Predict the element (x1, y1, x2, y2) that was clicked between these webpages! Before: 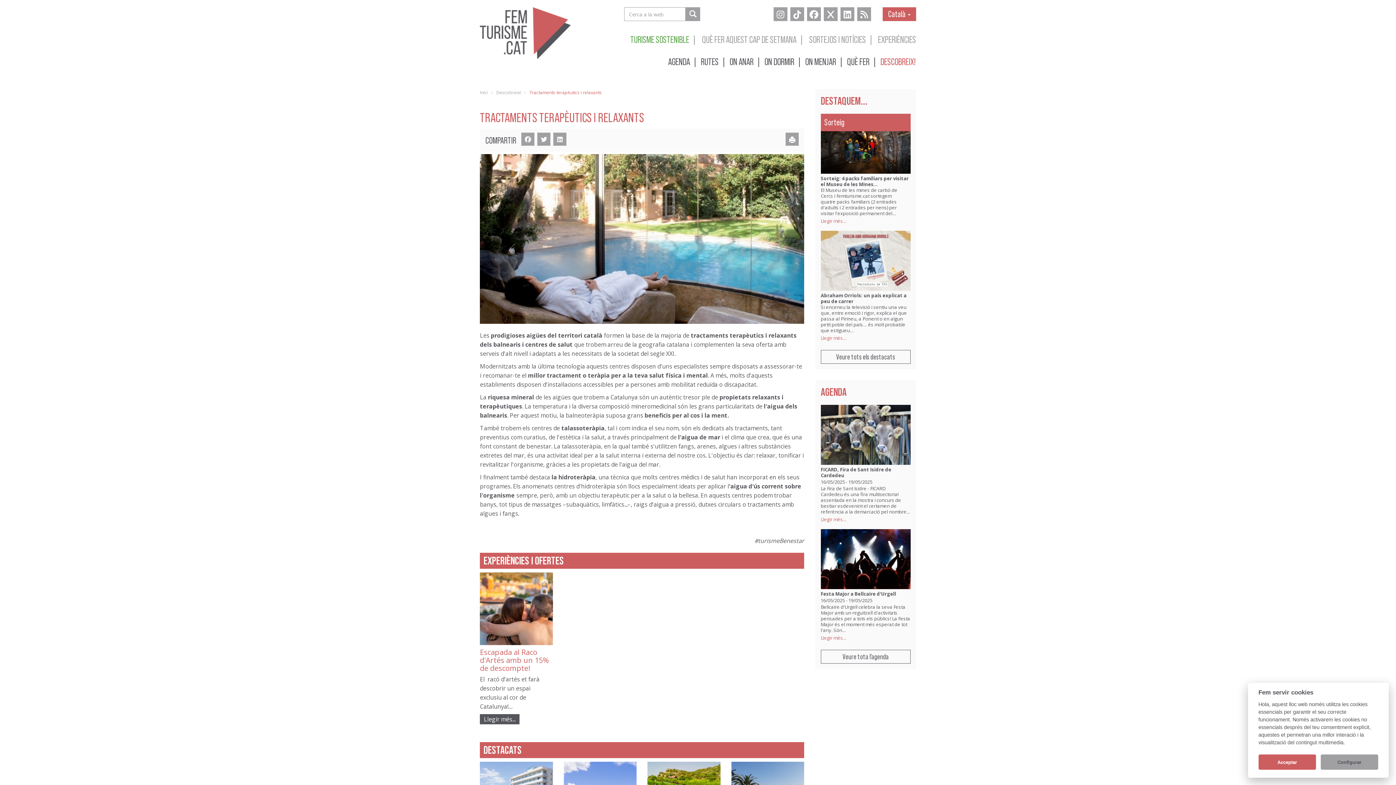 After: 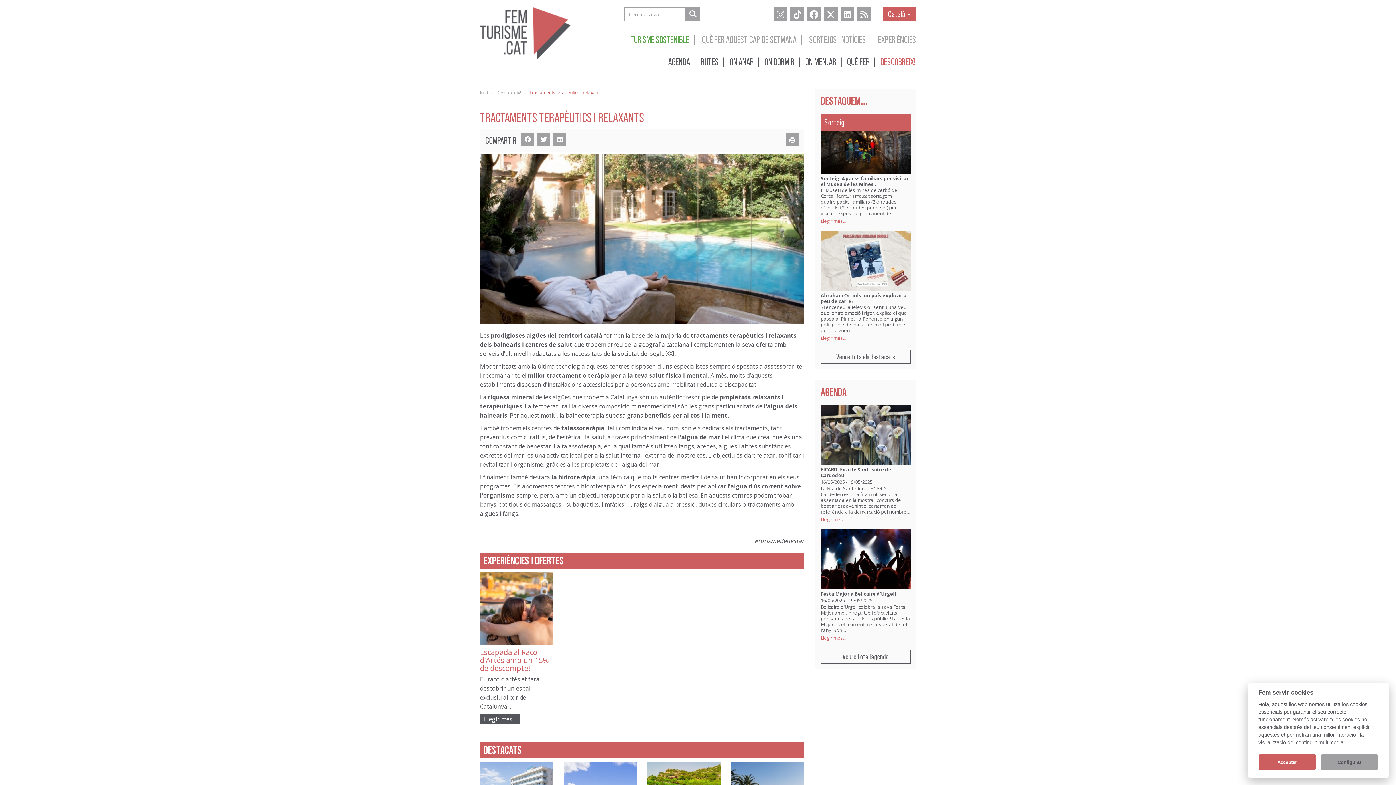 Action: bbox: (790, 7, 804, 21)